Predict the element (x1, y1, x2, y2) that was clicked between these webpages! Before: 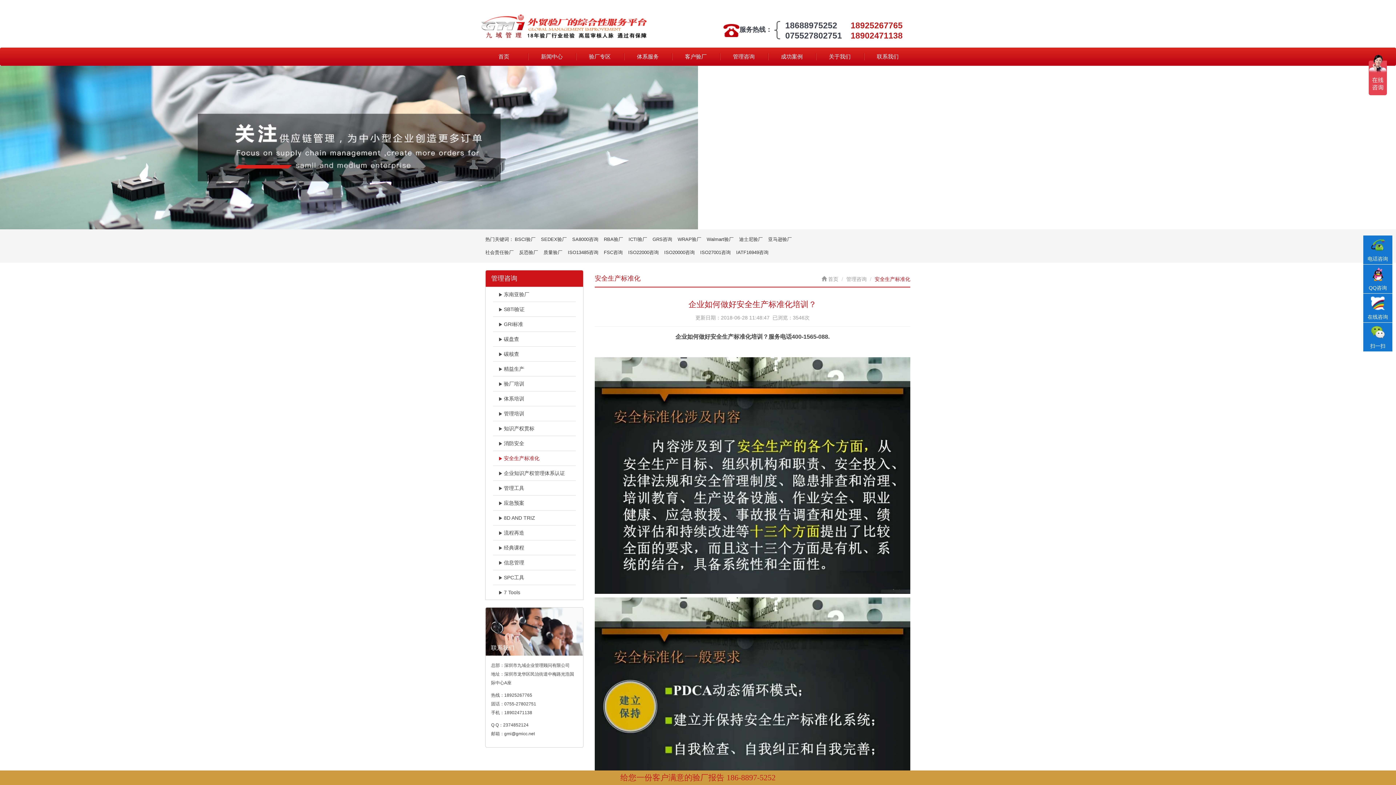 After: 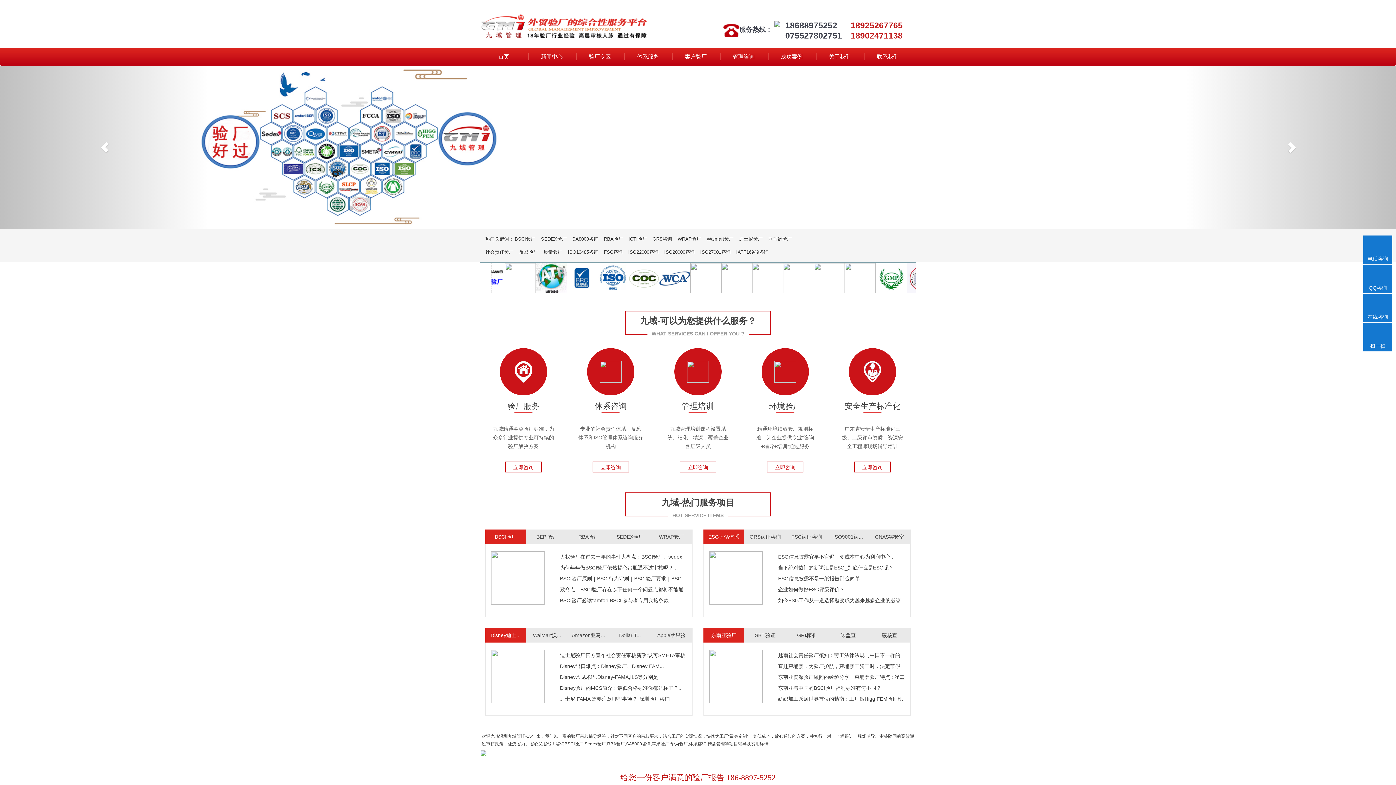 Action: label: 首页 bbox: (480, 47, 528, 65)